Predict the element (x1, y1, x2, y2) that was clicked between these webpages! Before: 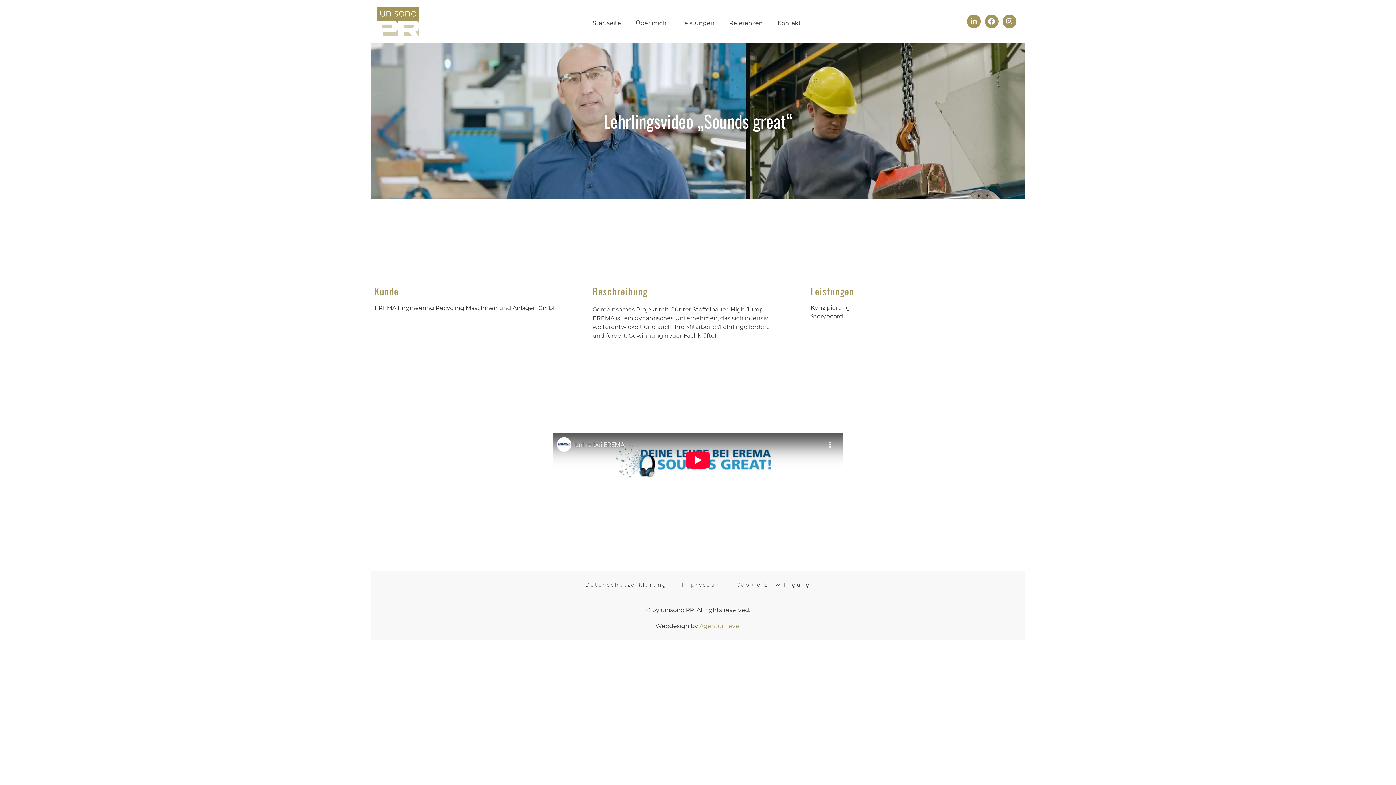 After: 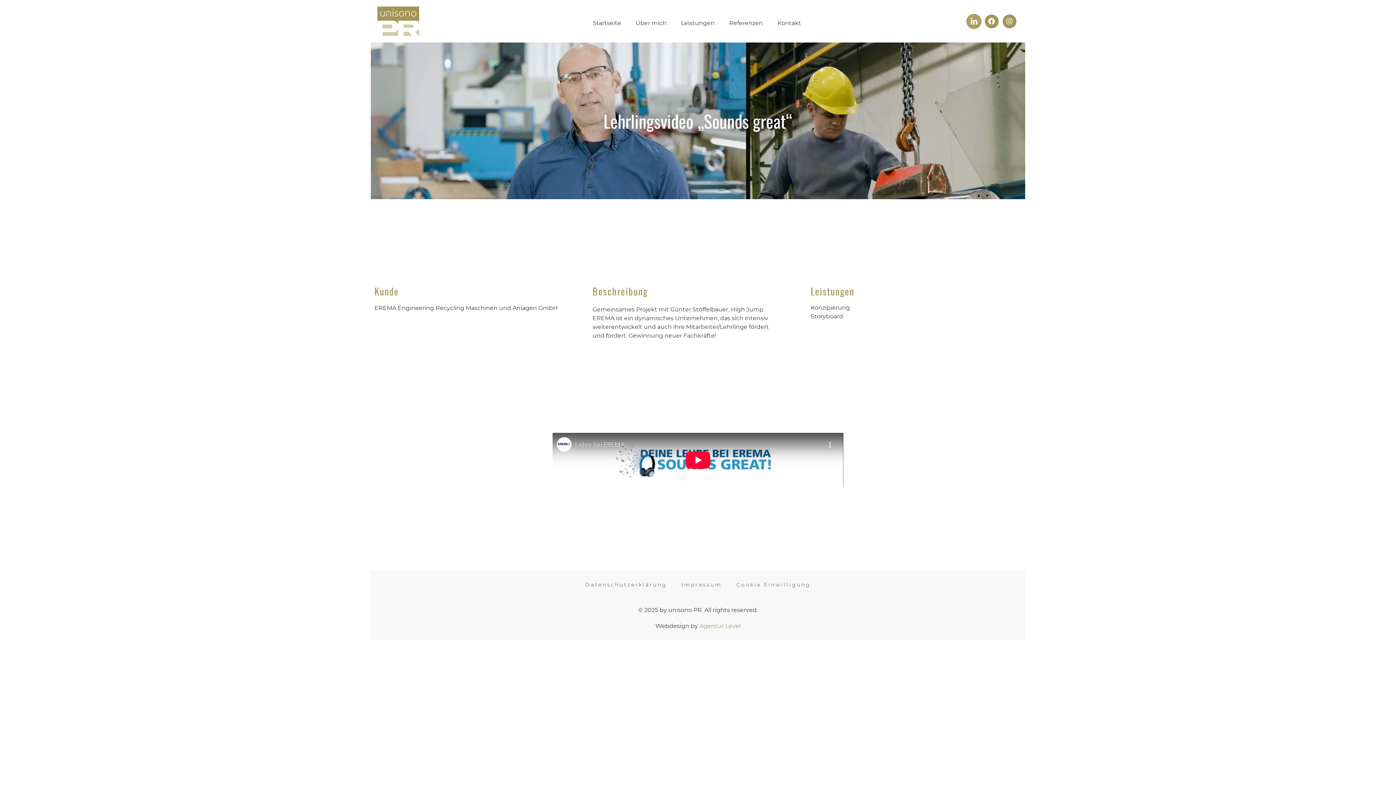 Action: label: Linkedin-in bbox: (967, 14, 981, 28)